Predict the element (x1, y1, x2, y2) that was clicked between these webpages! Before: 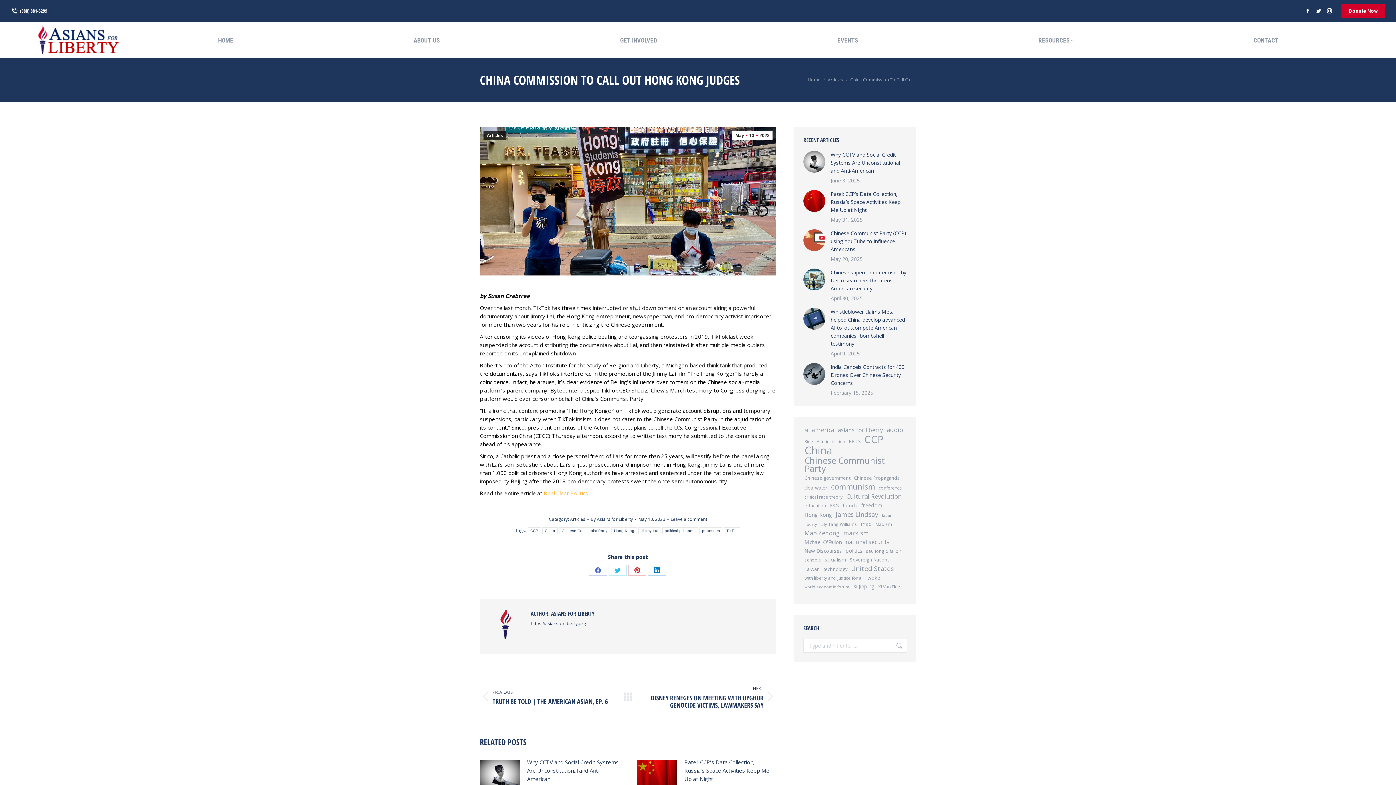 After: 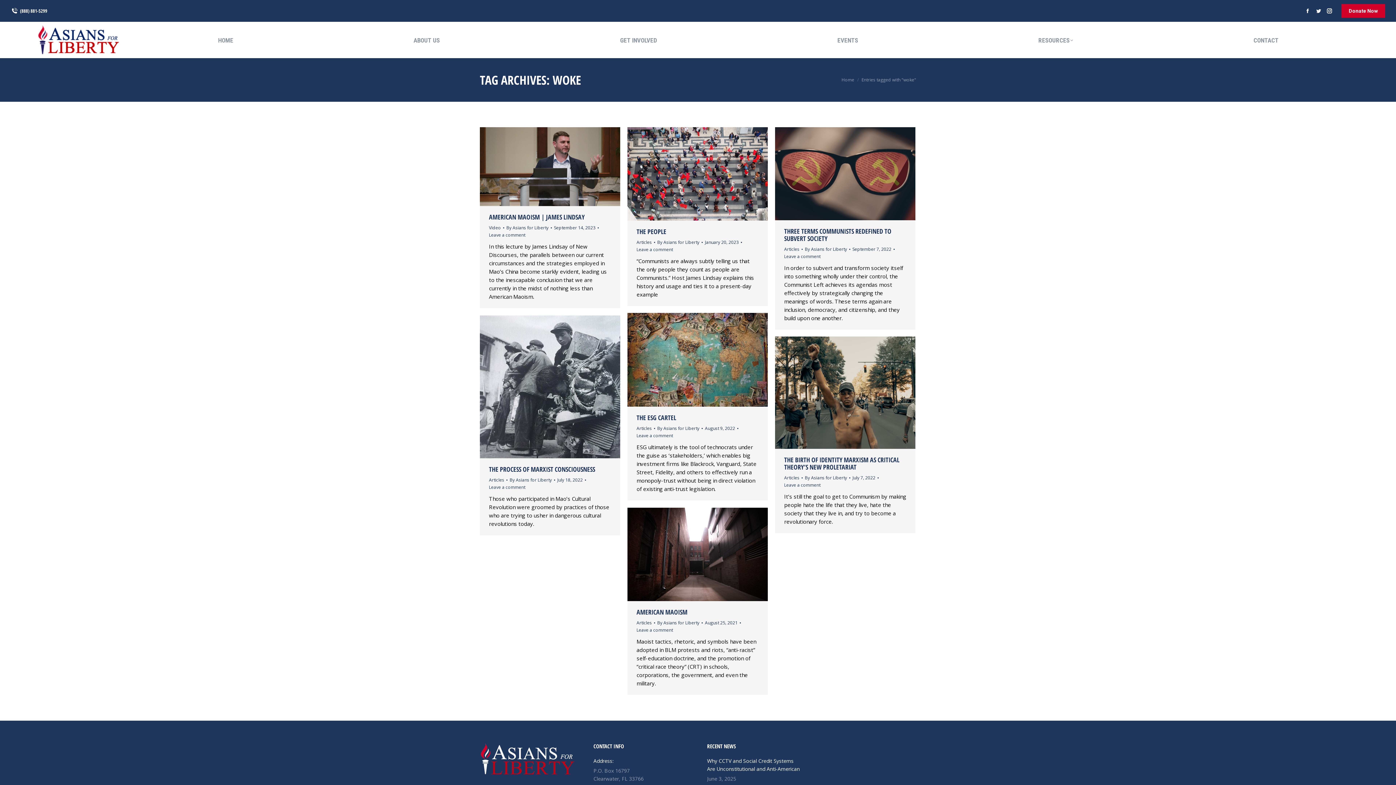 Action: bbox: (866, 574, 881, 582) label: woke (7 items)